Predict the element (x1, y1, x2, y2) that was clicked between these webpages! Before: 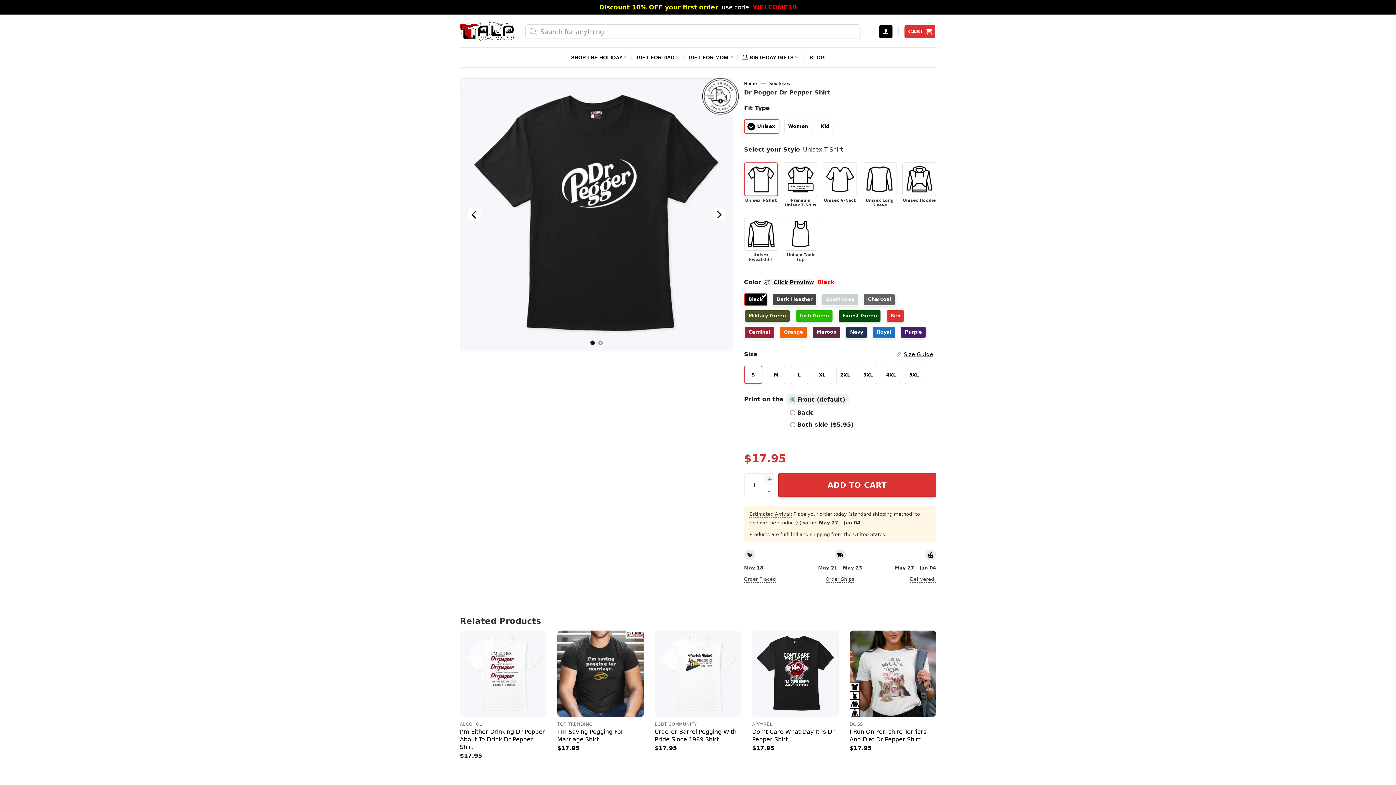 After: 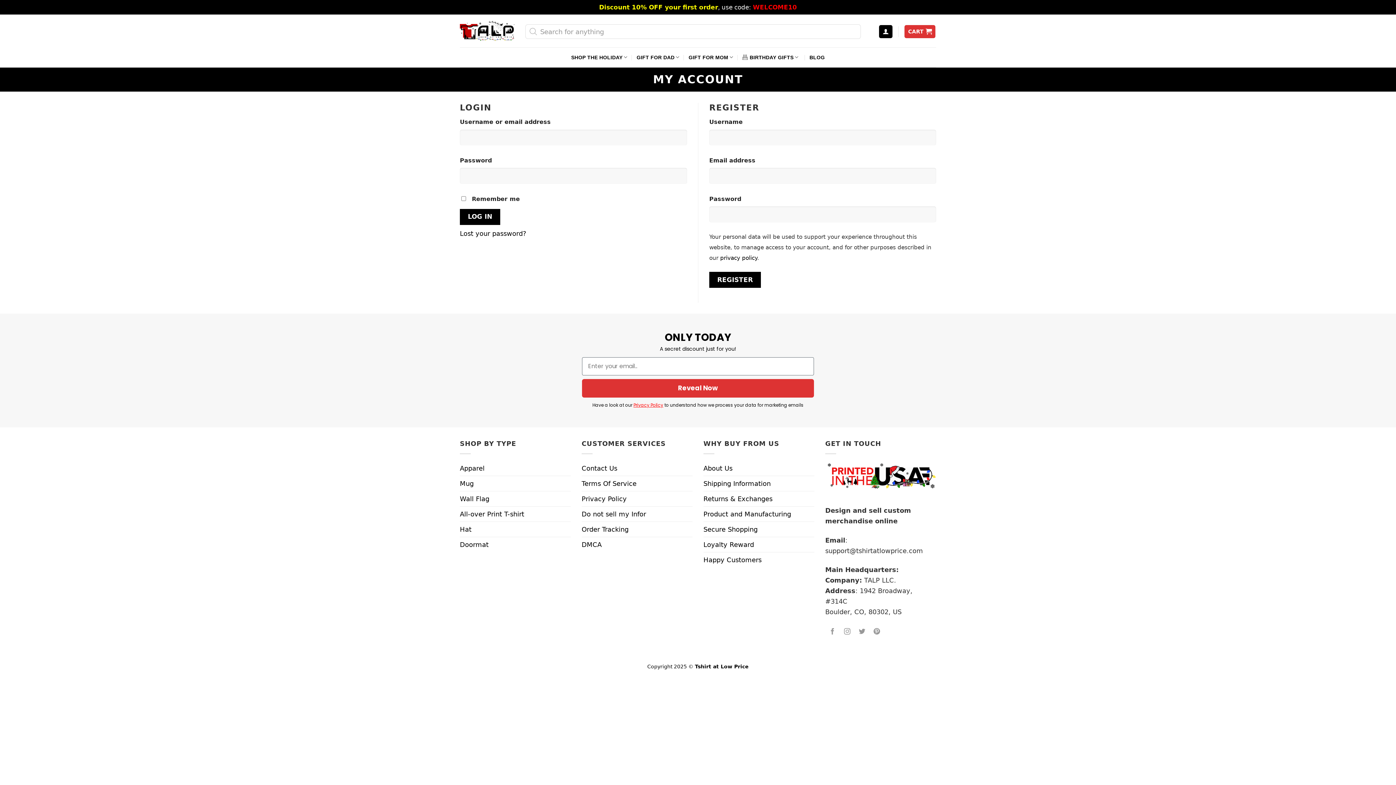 Action: bbox: (879, 25, 892, 38)